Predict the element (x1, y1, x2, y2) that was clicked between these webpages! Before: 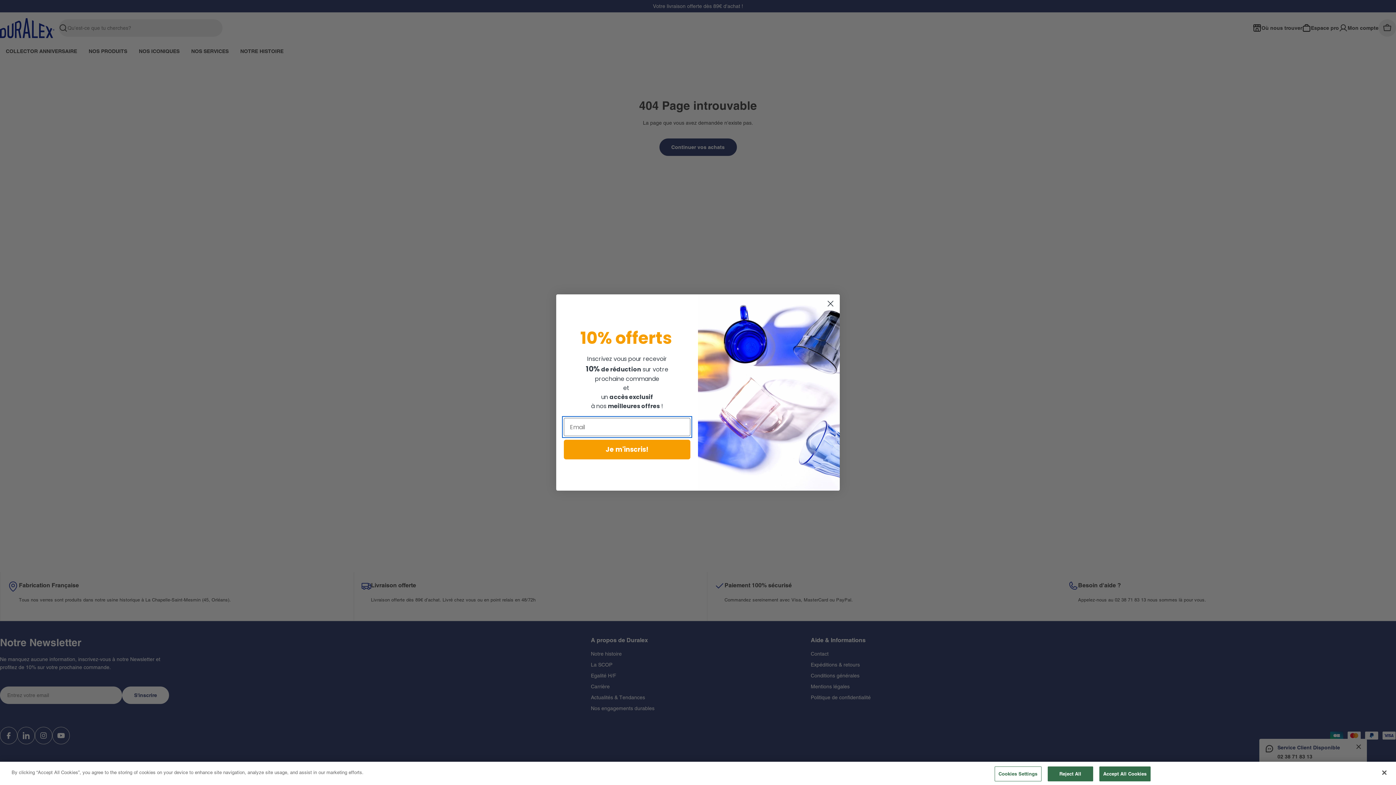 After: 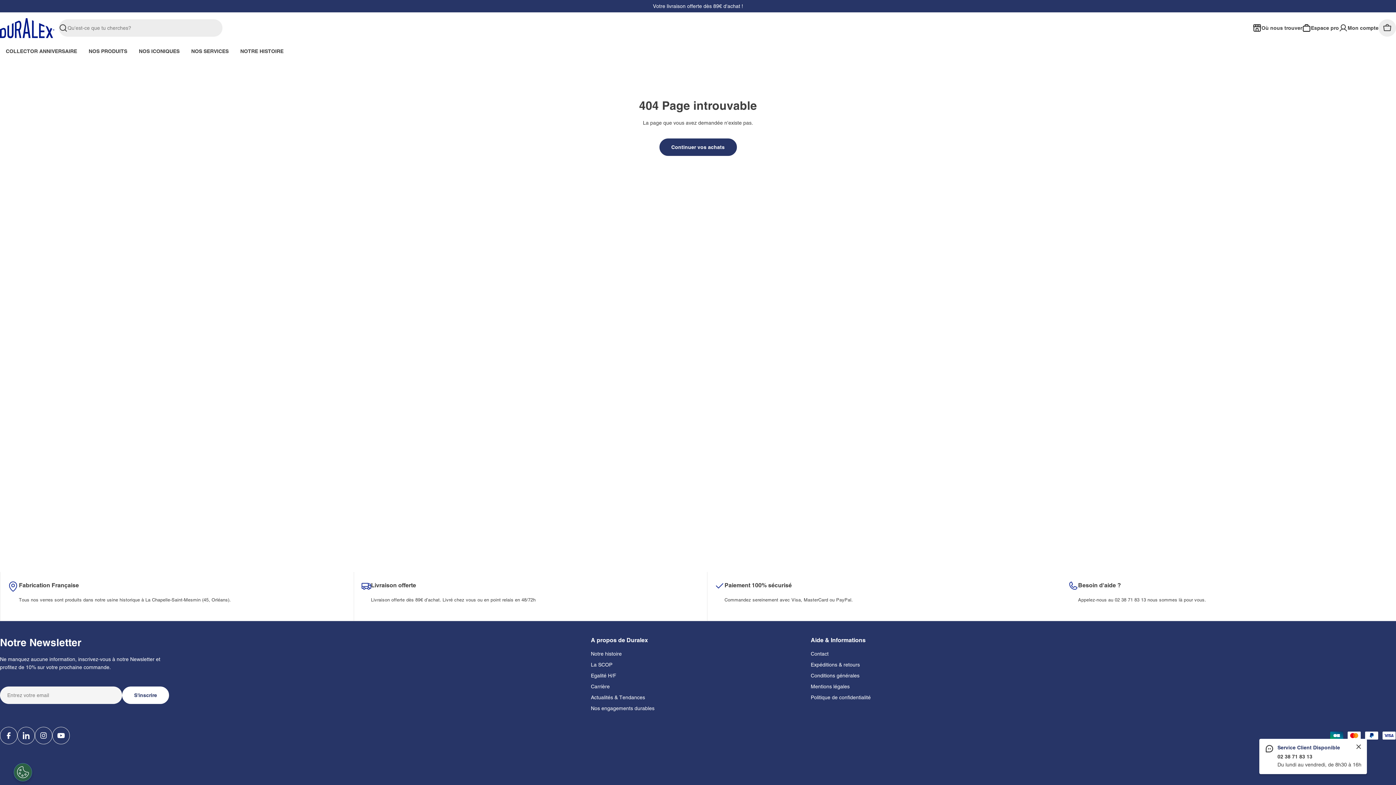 Action: label: Reject All bbox: (1047, 766, 1093, 781)